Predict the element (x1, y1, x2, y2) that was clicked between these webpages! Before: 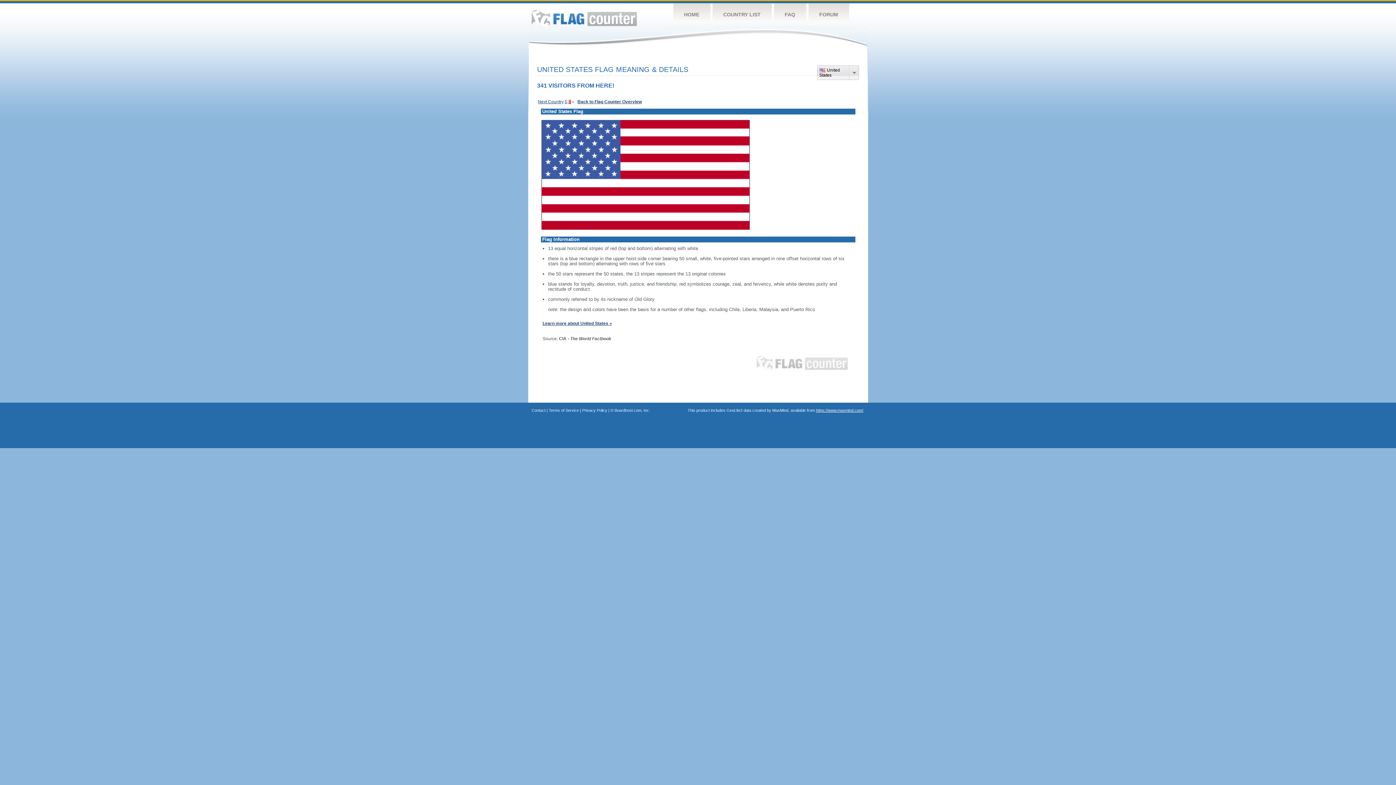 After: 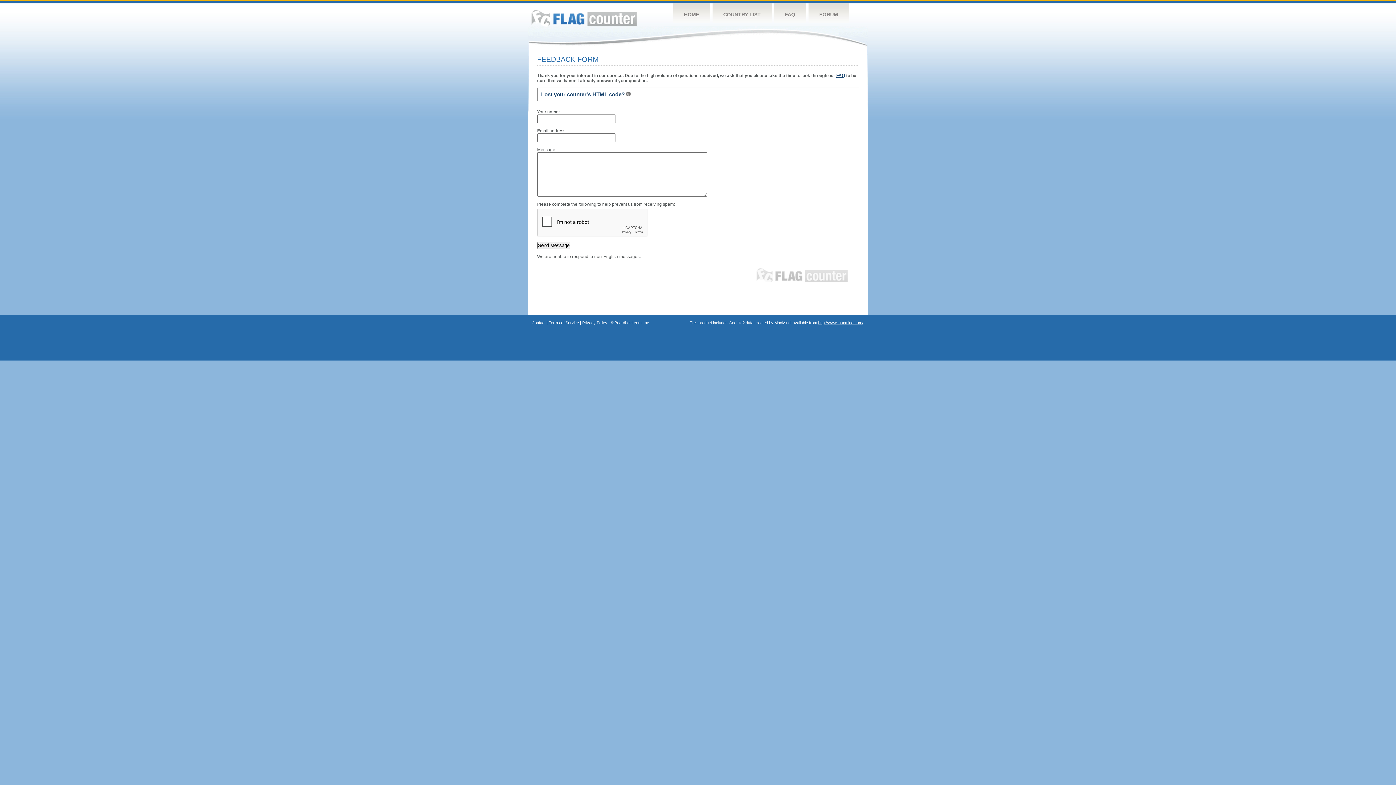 Action: bbox: (531, 408, 545, 412) label: Contact